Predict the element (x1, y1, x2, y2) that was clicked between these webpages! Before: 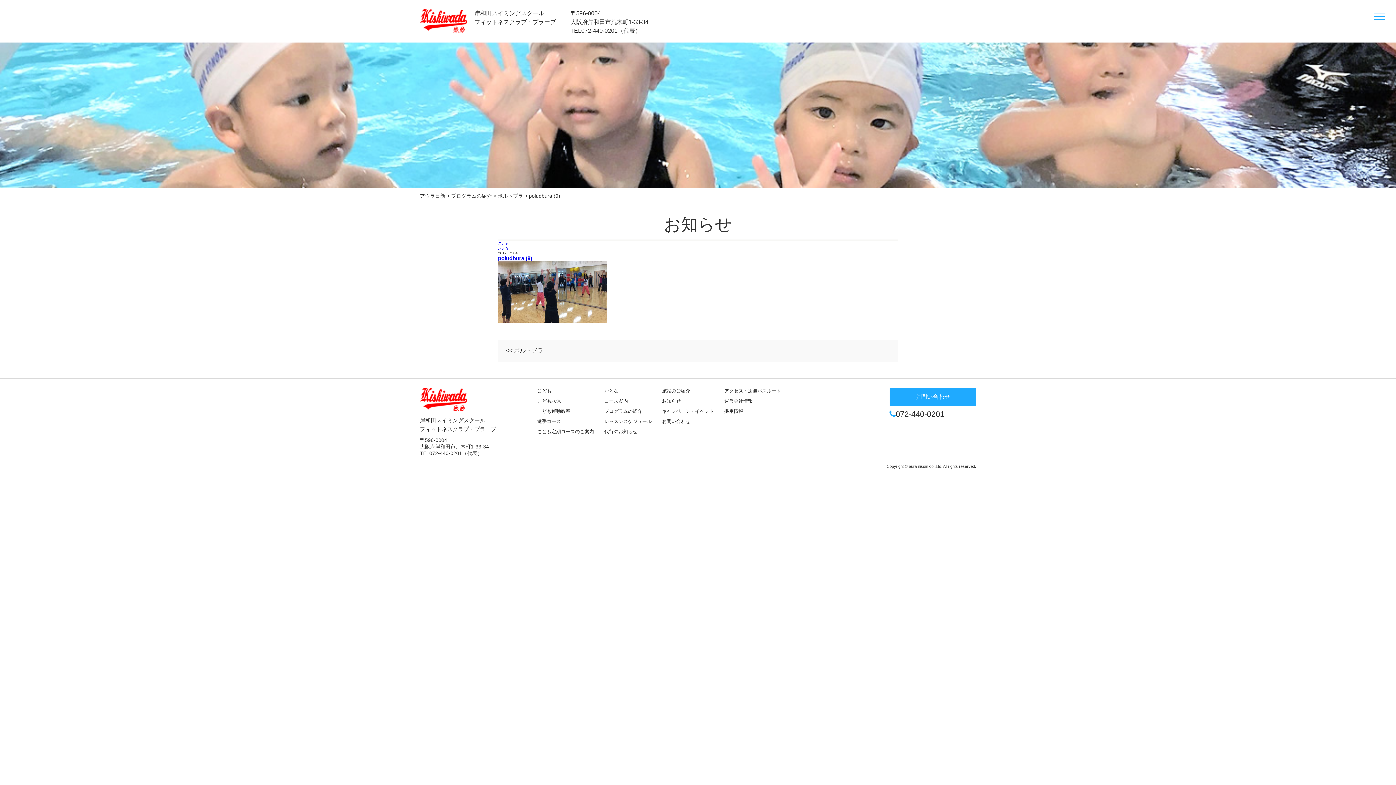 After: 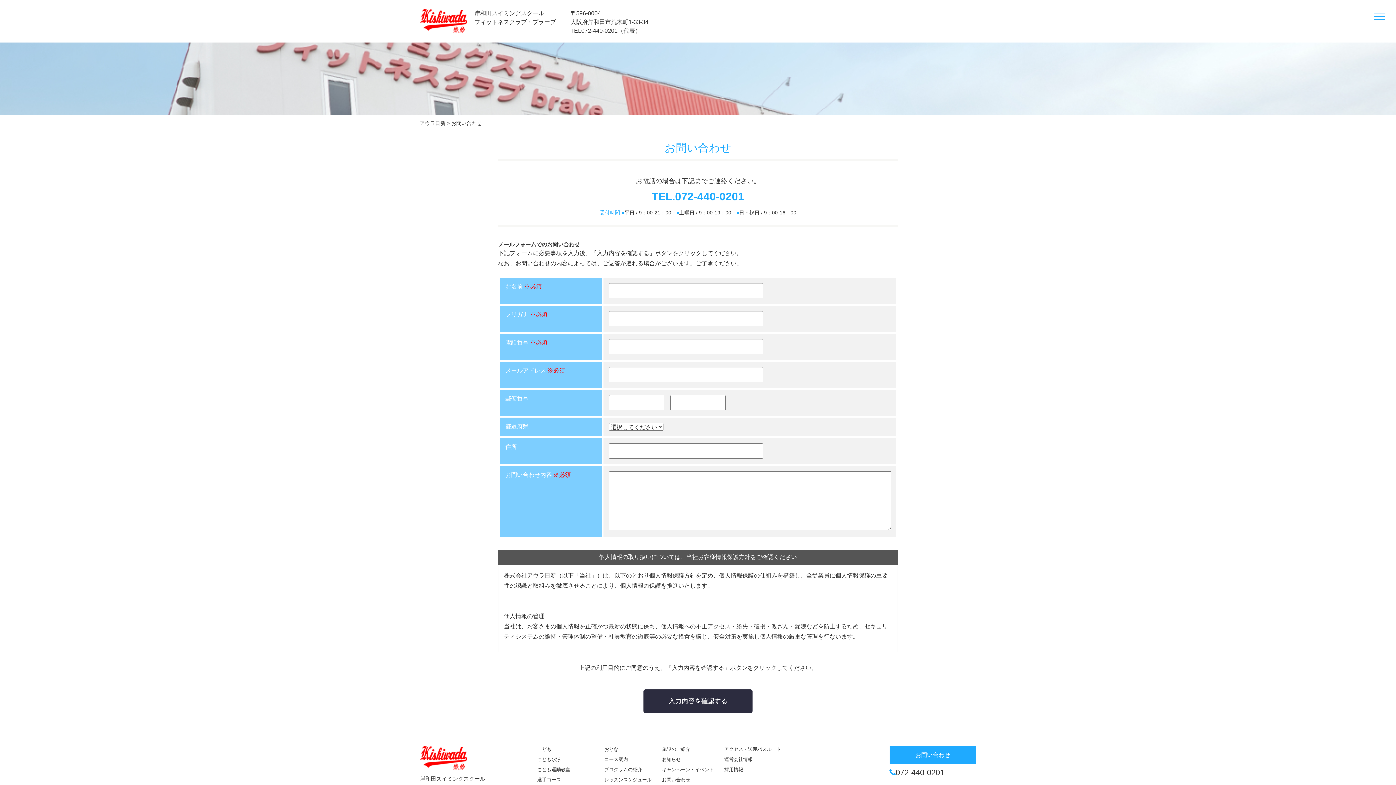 Action: bbox: (889, 388, 976, 406) label: お問い合わせ